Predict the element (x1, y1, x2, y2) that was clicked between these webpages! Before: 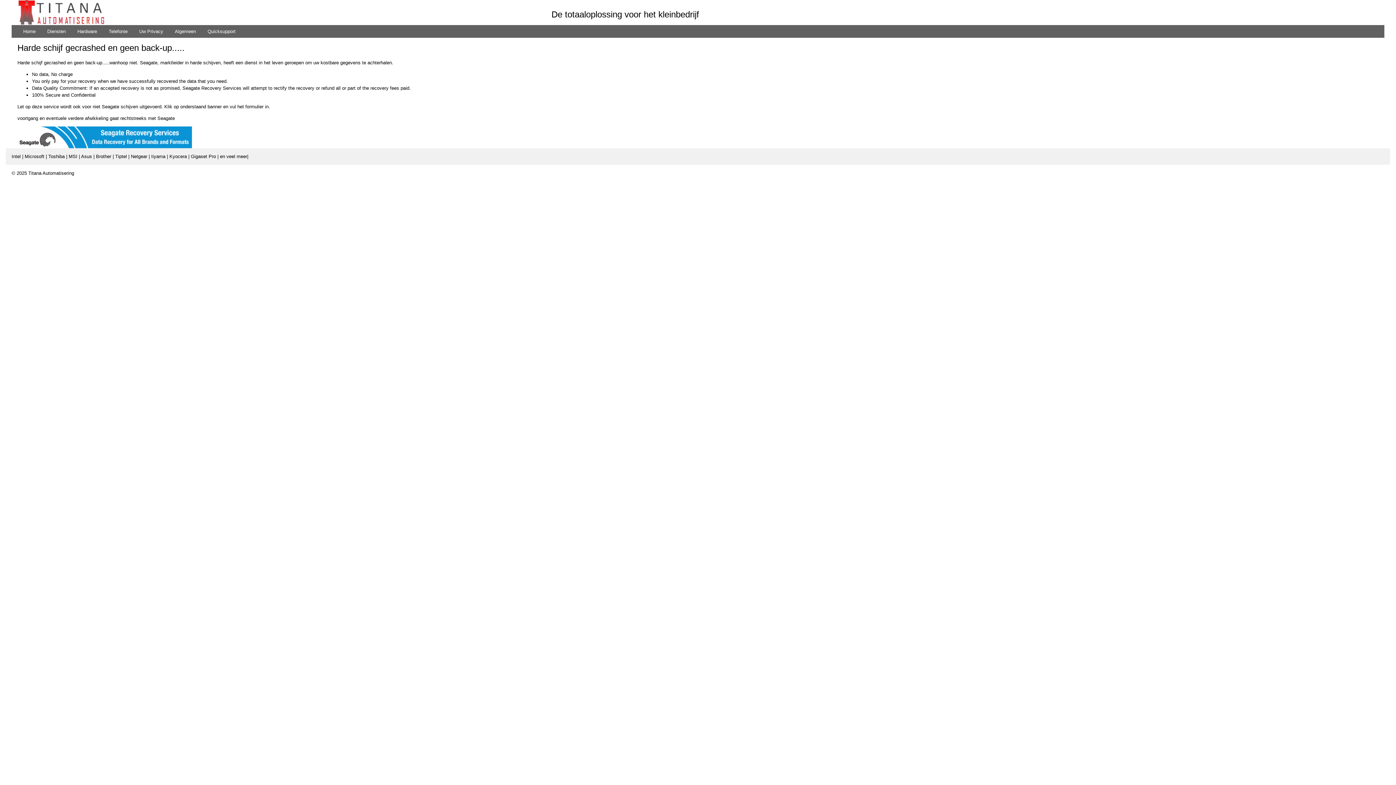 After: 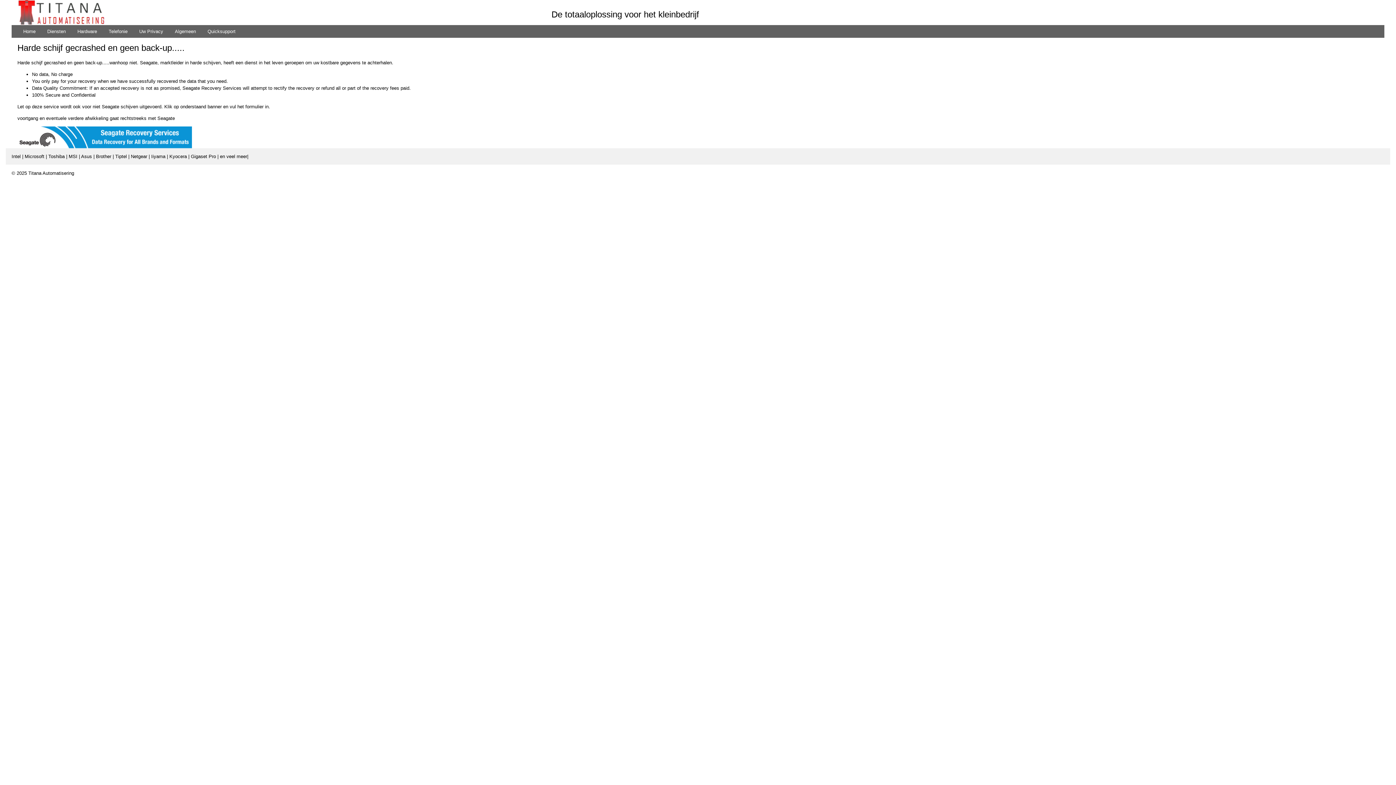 Action: bbox: (17, 134, 192, 139)